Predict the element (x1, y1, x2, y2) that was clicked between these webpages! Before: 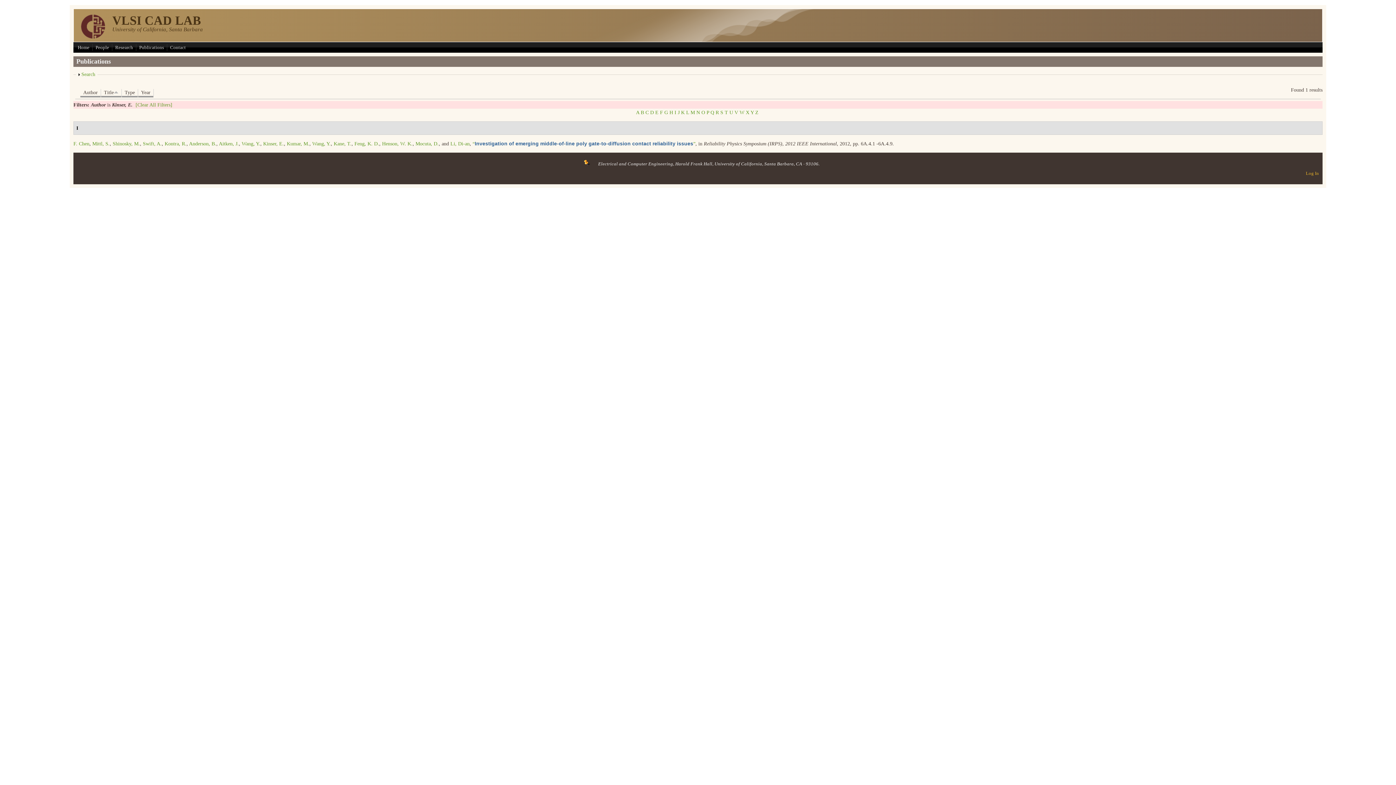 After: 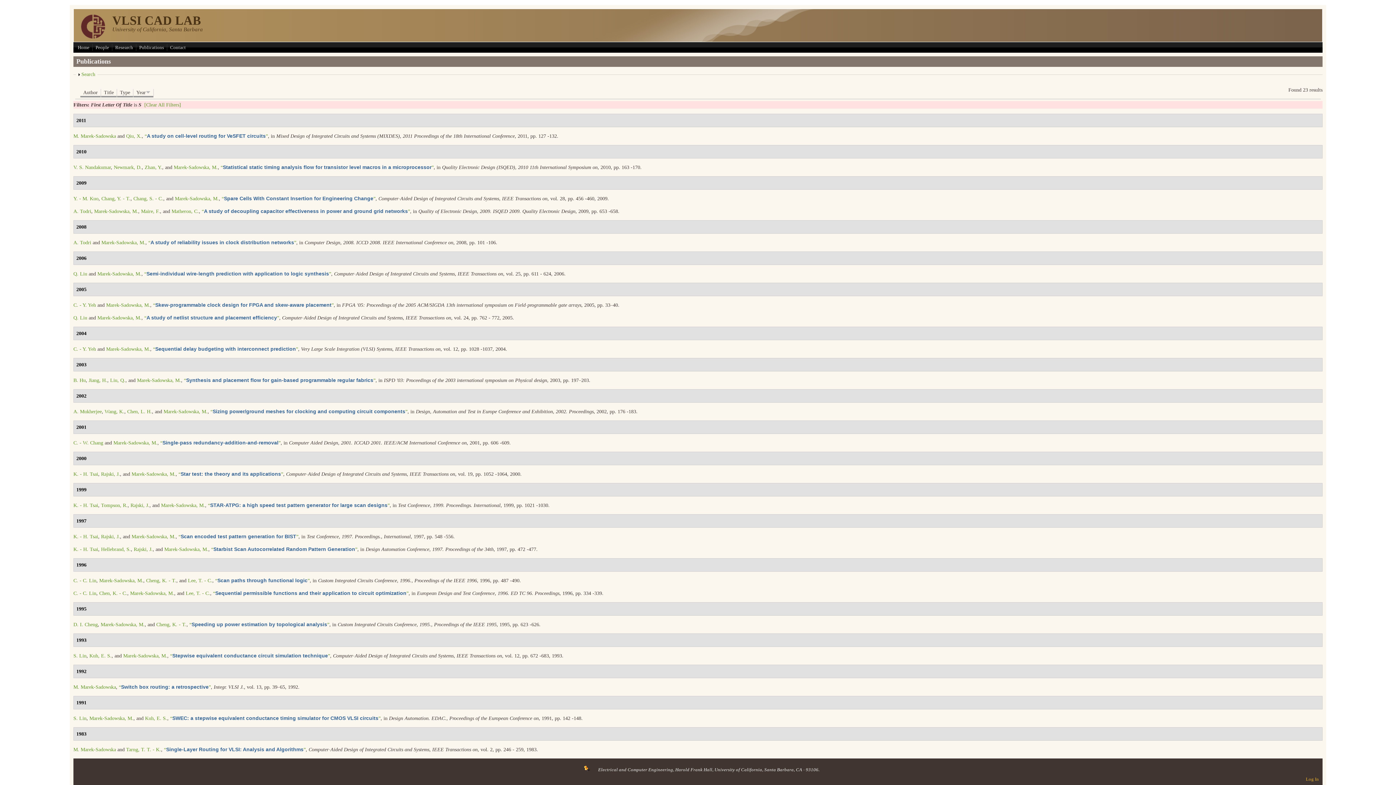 Action: label: S bbox: (720, 109, 723, 115)